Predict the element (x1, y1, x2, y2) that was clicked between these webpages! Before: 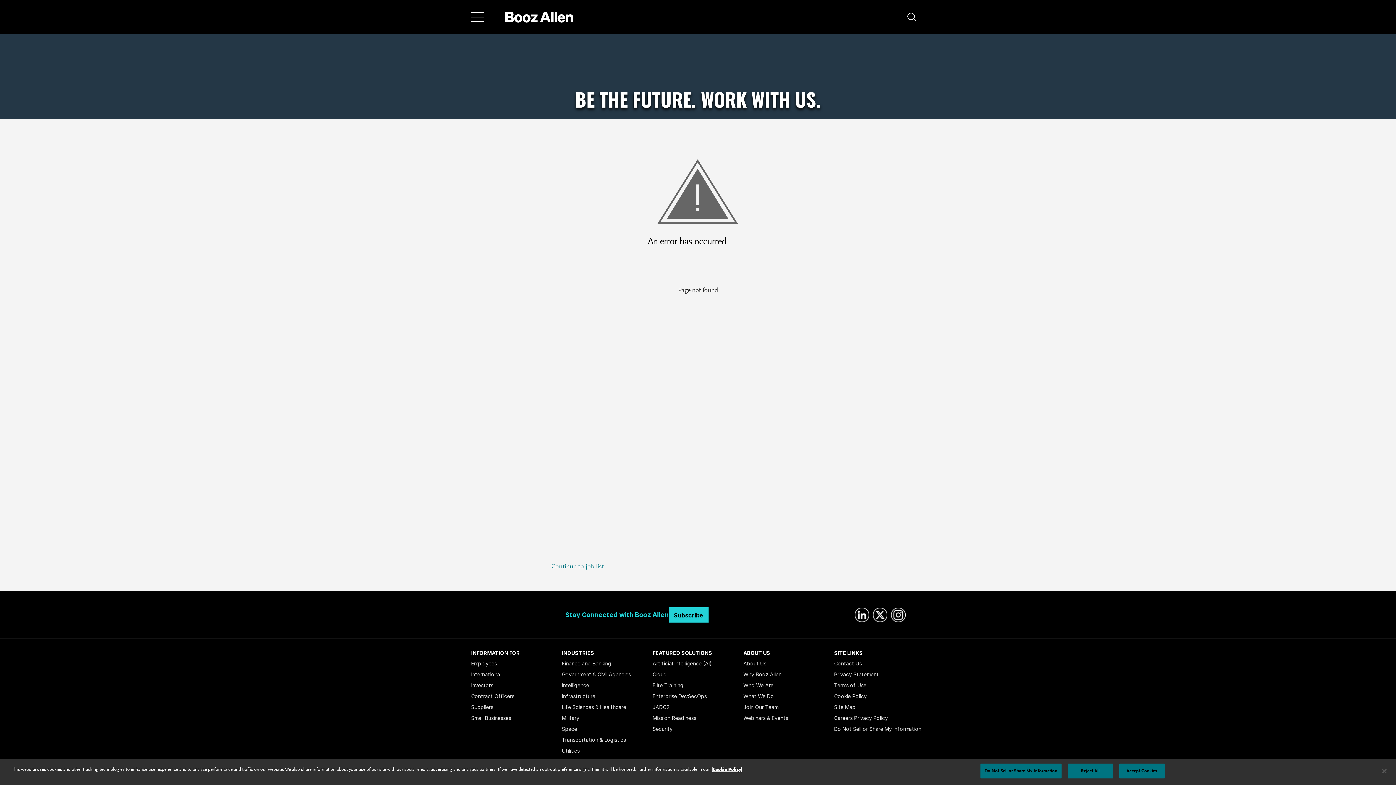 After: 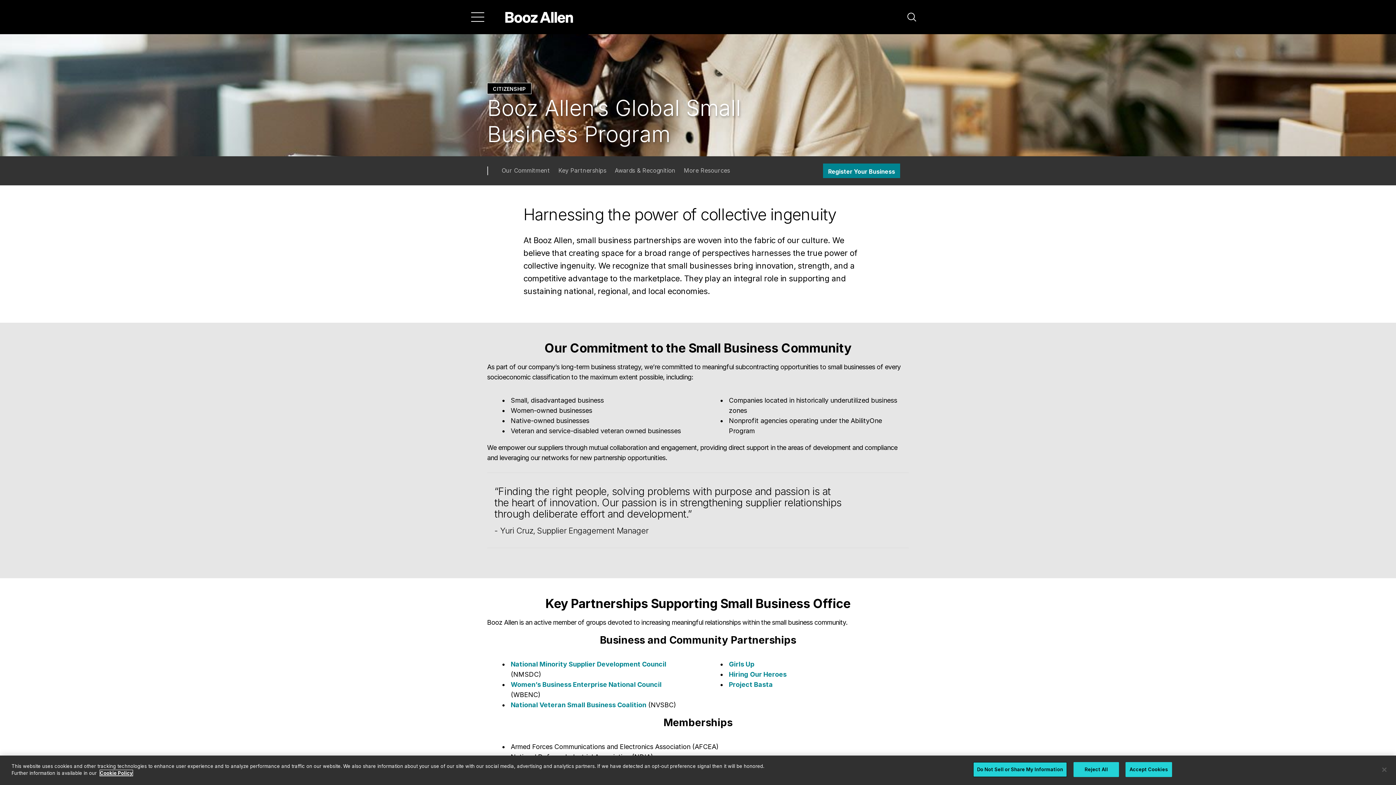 Action: bbox: (471, 713, 562, 724) label: Small Businesses